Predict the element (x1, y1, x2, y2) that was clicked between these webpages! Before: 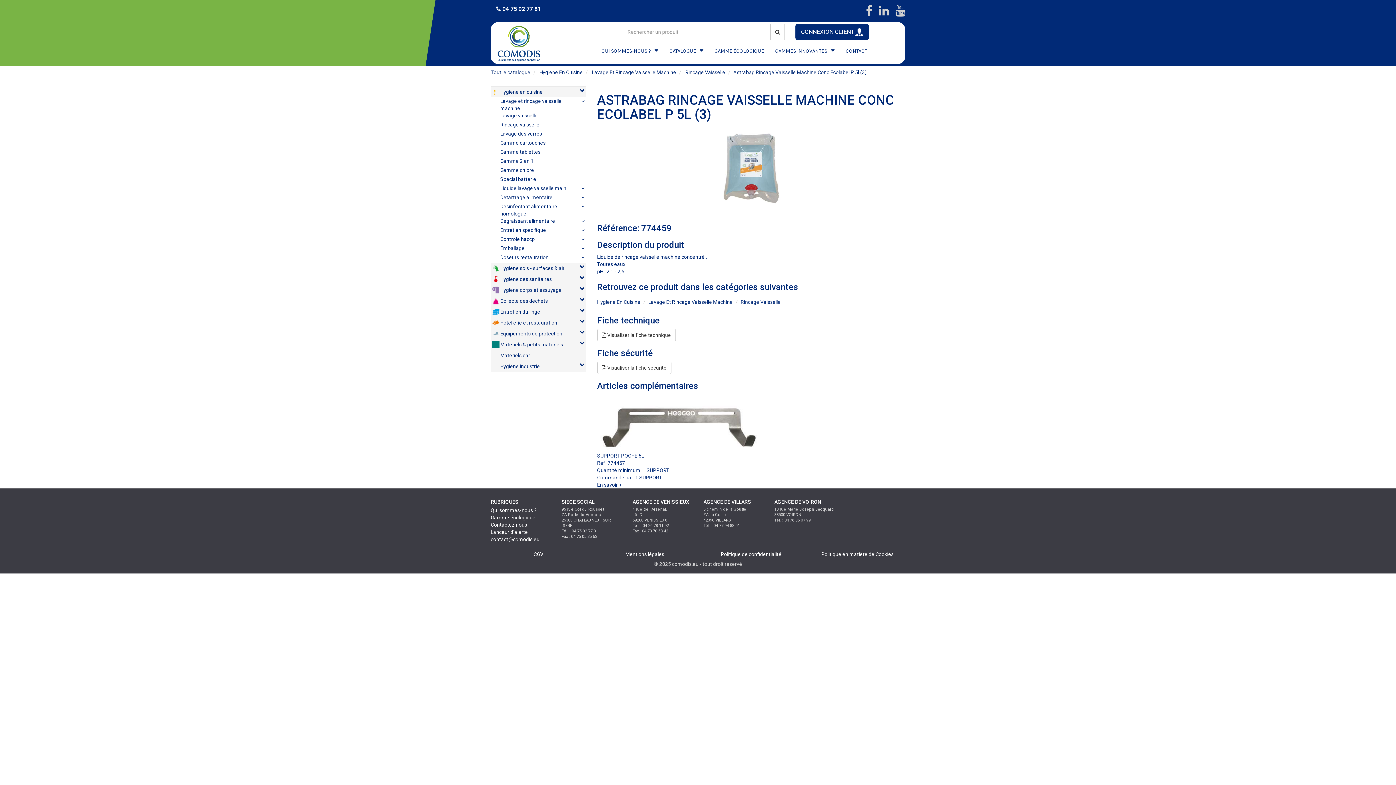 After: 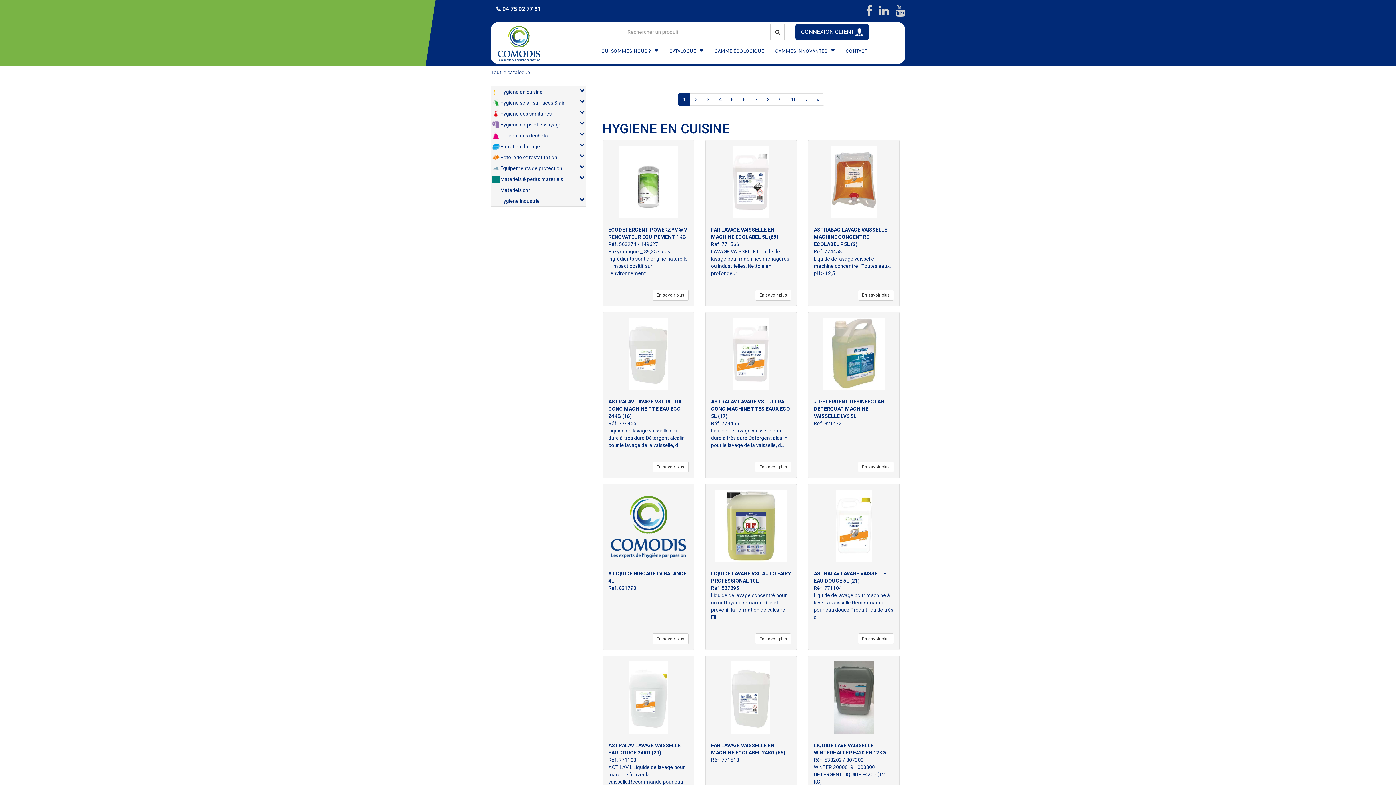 Action: bbox: (490, 69, 530, 75) label: Tout le catalogue